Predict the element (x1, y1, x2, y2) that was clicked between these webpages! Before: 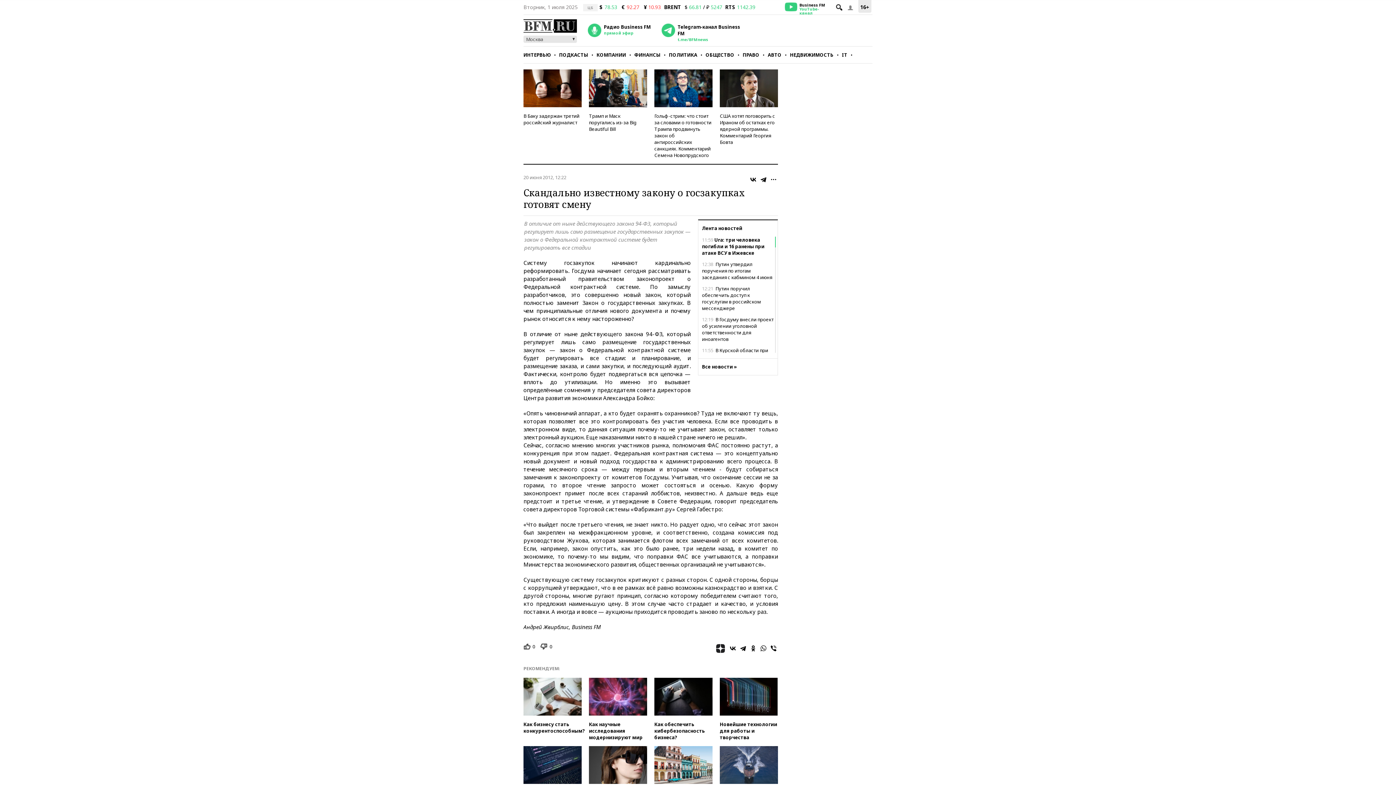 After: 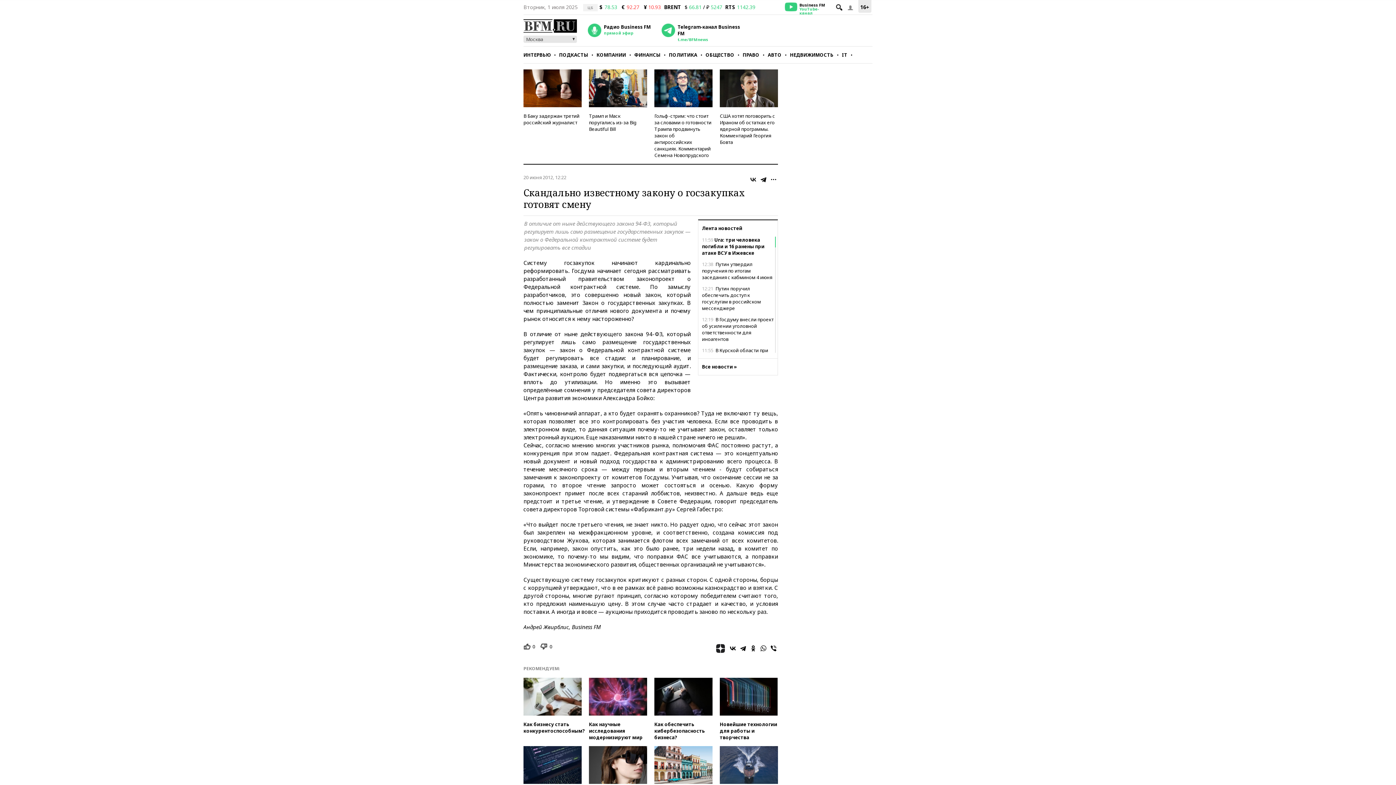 Action: bbox: (749, 175, 757, 184)